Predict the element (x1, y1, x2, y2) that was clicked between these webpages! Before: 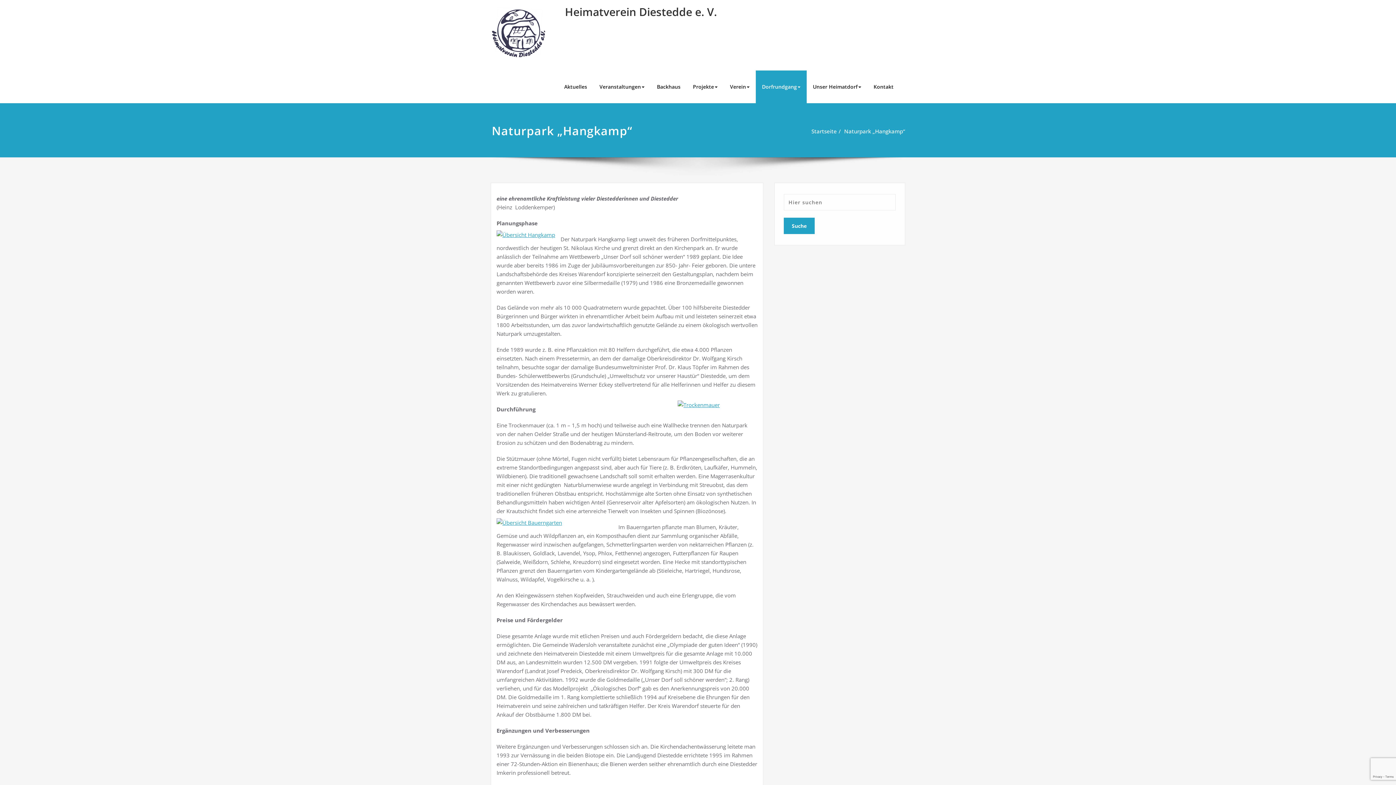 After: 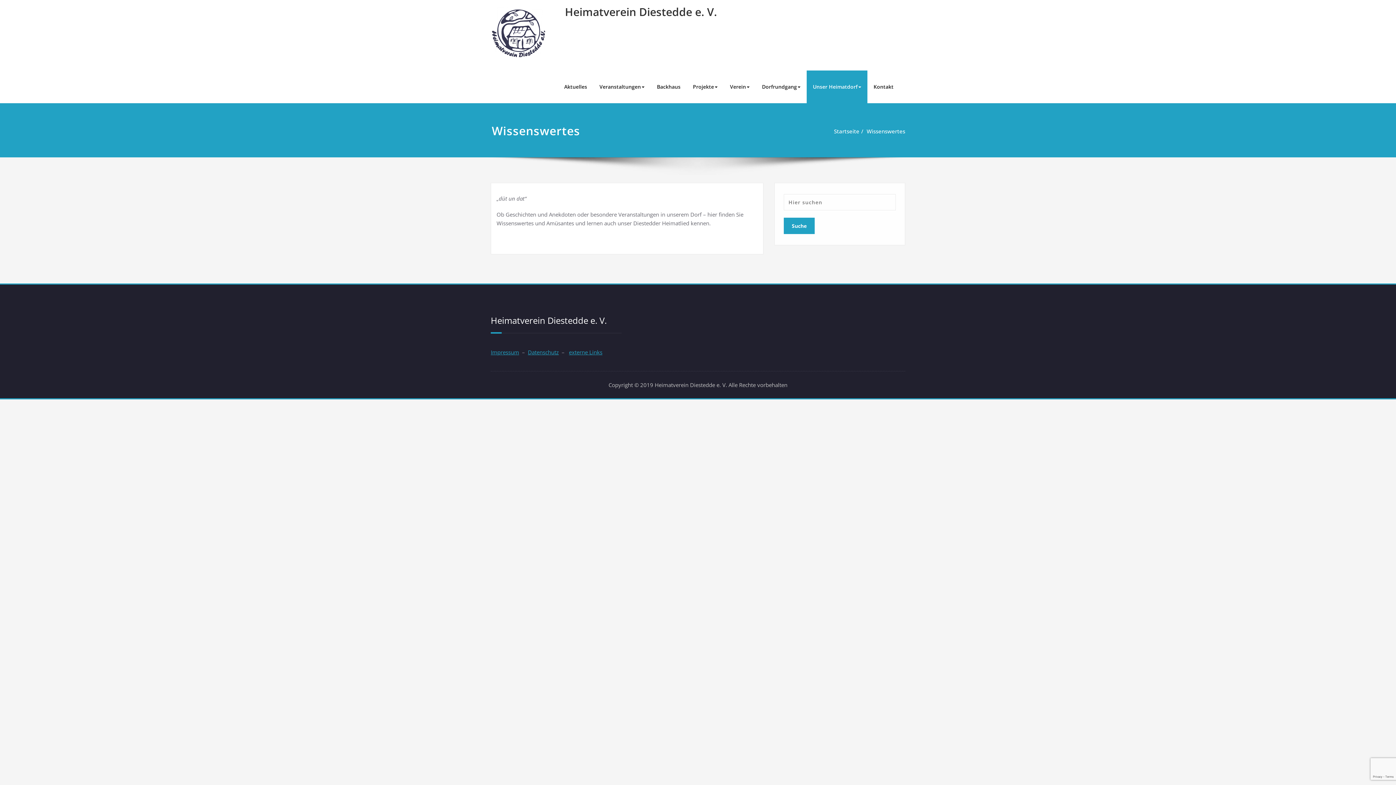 Action: bbox: (806, 70, 867, 103) label: Unser Heimatdorf